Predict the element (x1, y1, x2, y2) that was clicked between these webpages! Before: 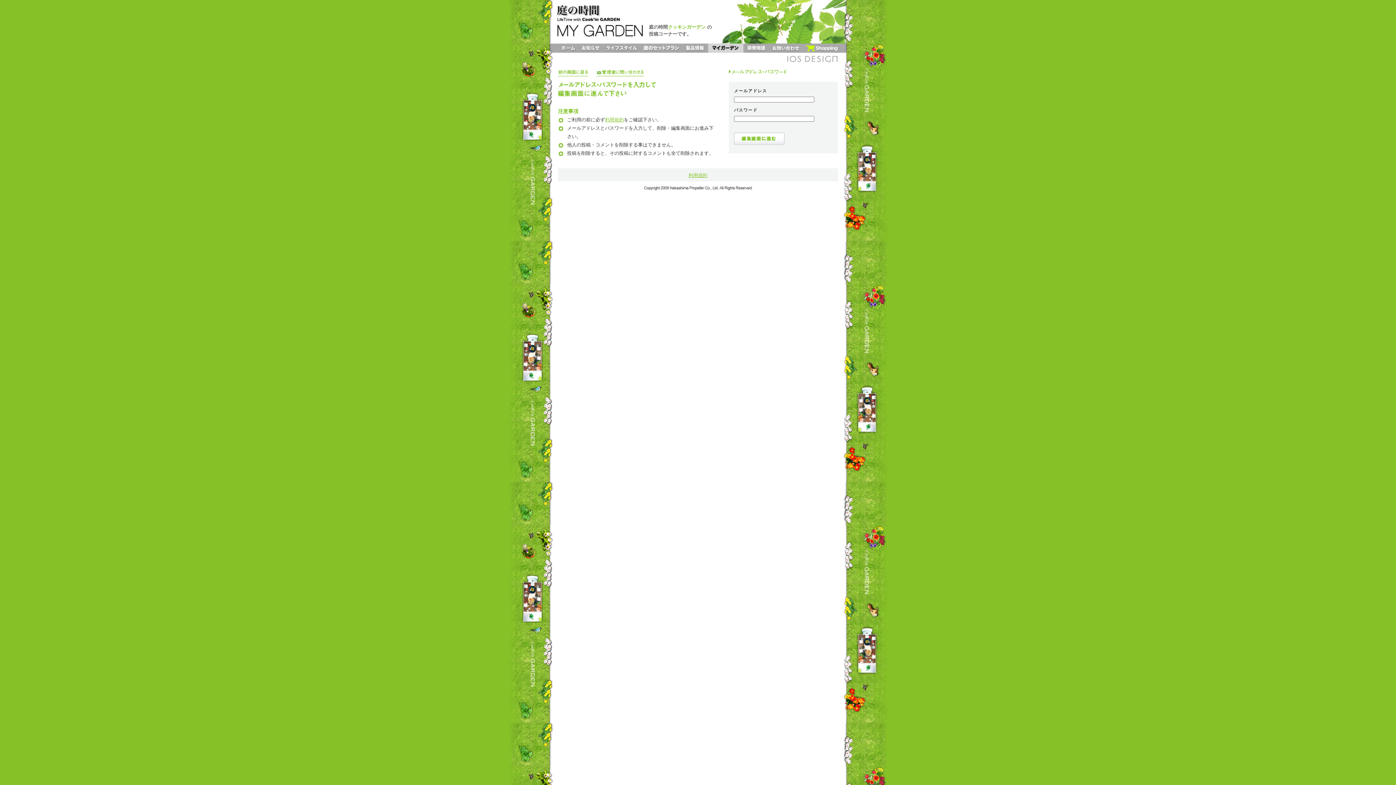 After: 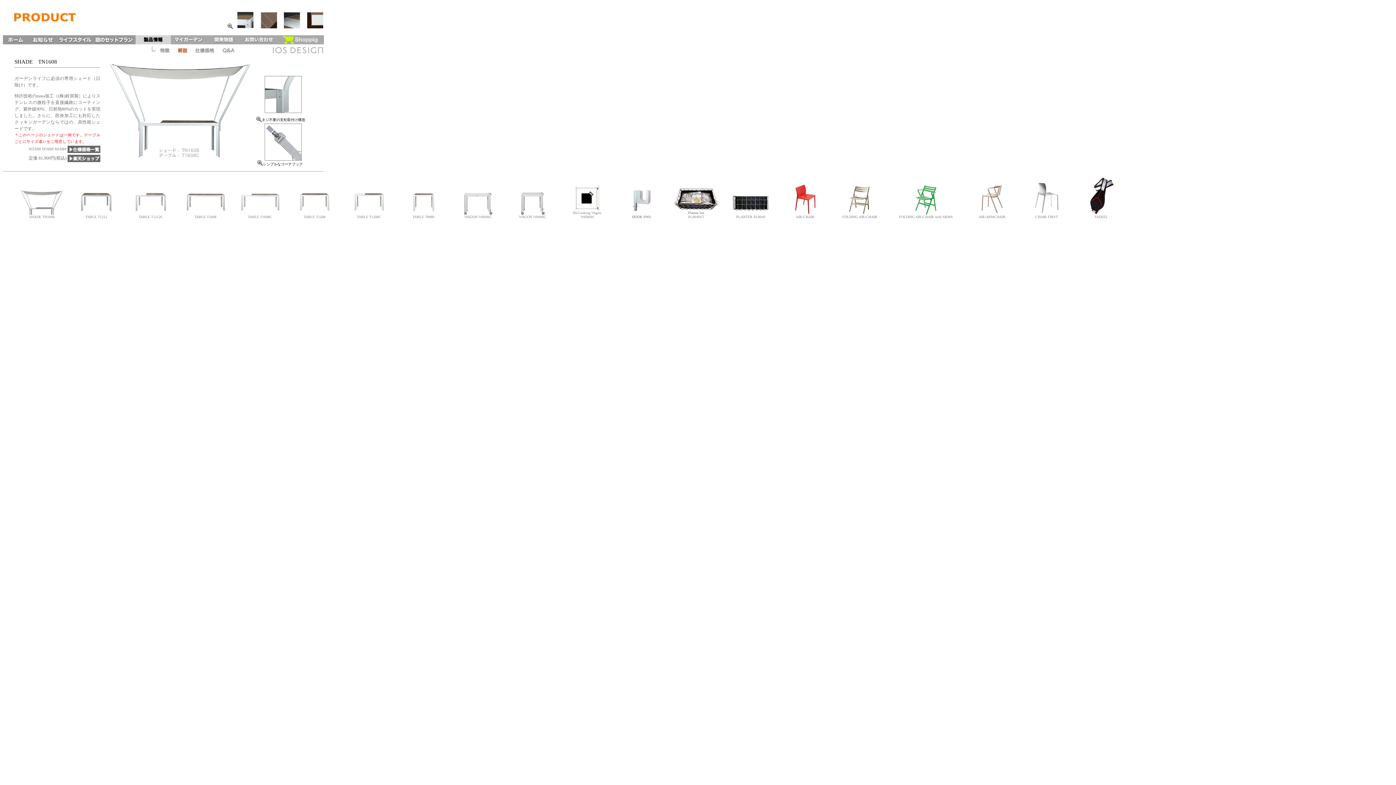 Action: label: 製品情報 bbox: (682, 43, 708, 52)